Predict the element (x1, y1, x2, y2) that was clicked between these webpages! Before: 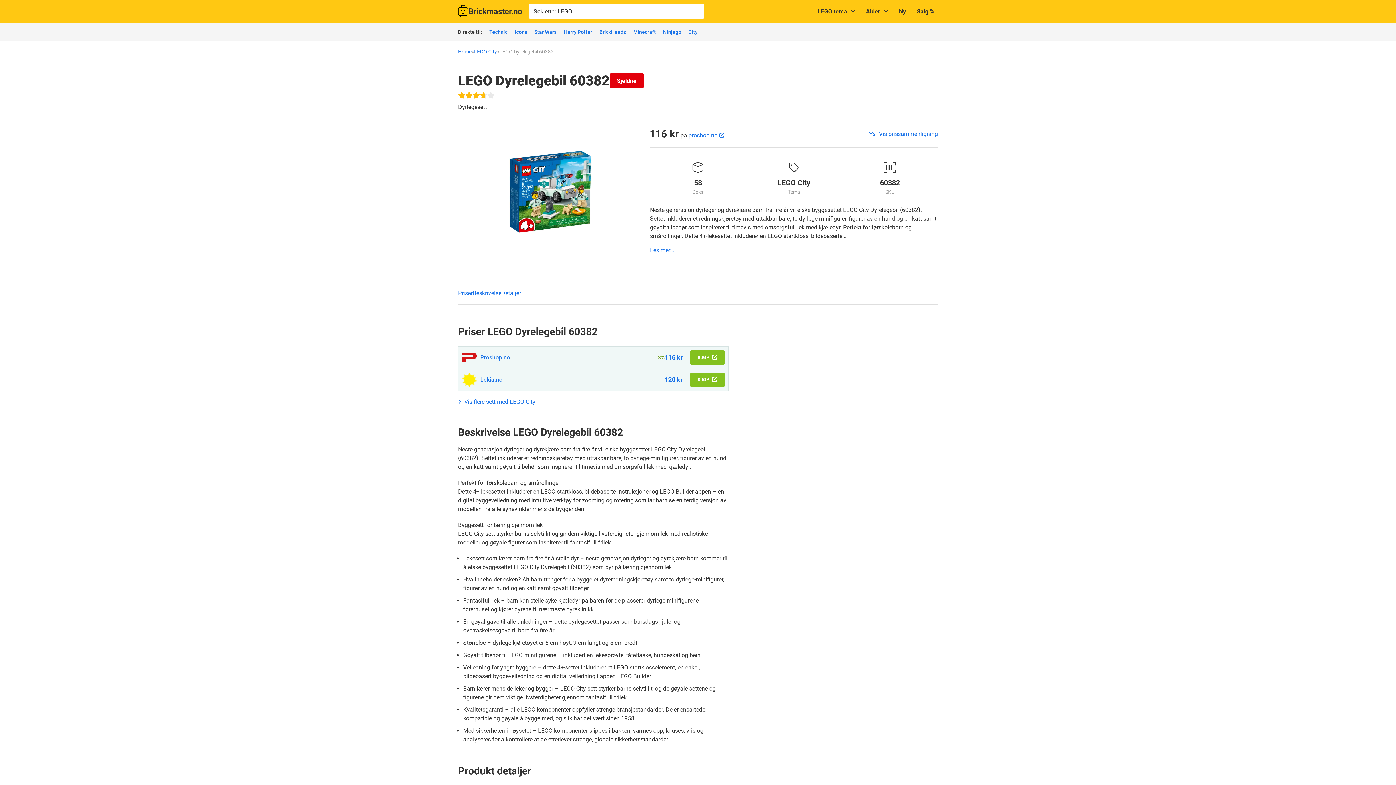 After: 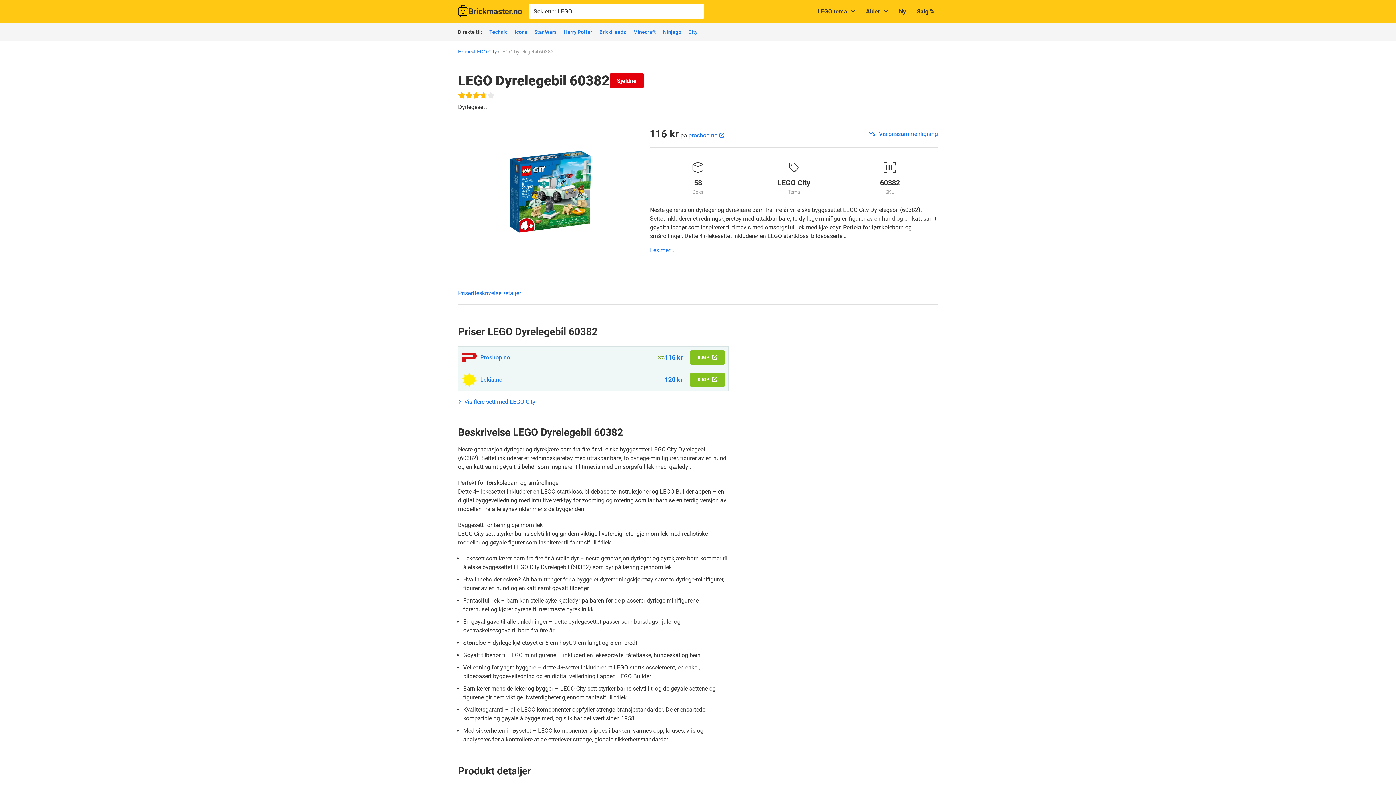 Action: bbox: (458, 350, 480, 365)